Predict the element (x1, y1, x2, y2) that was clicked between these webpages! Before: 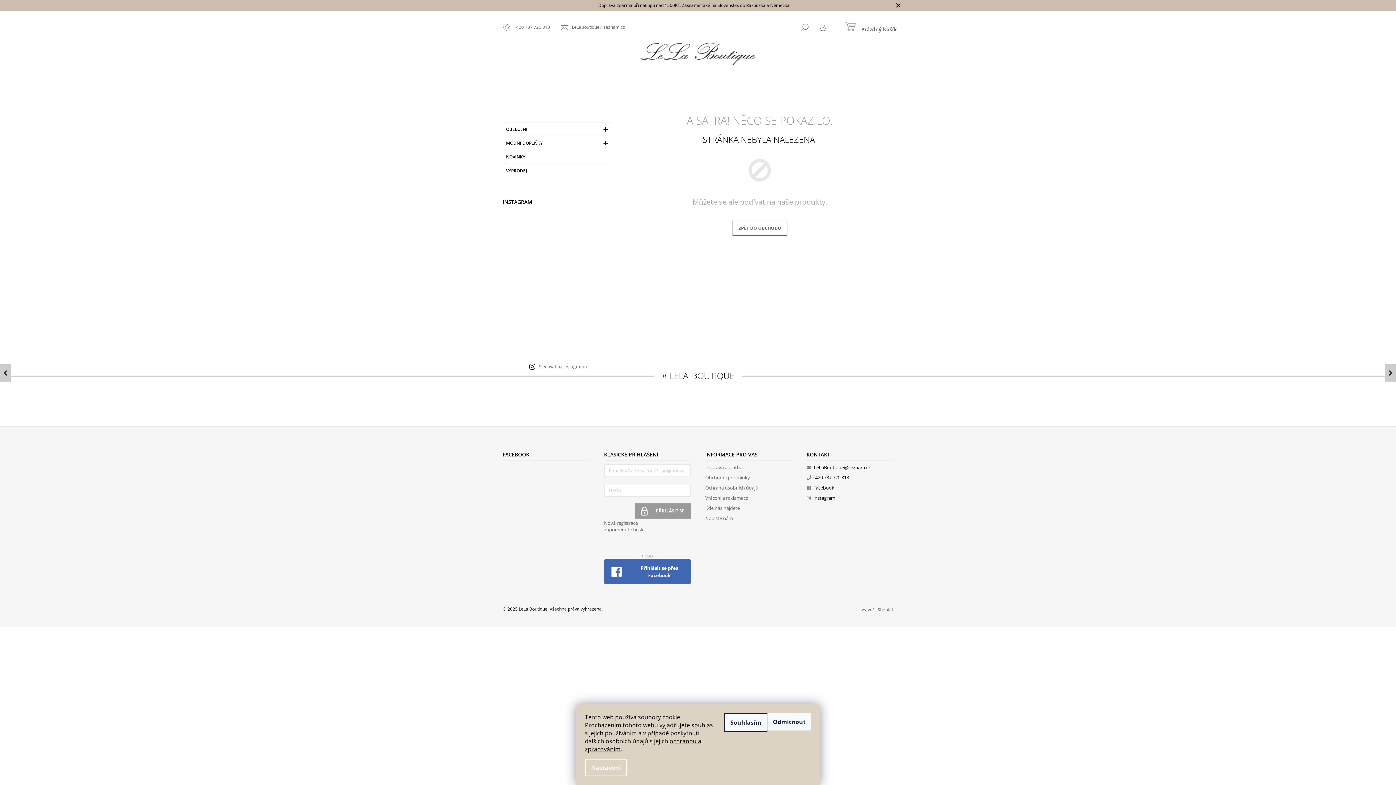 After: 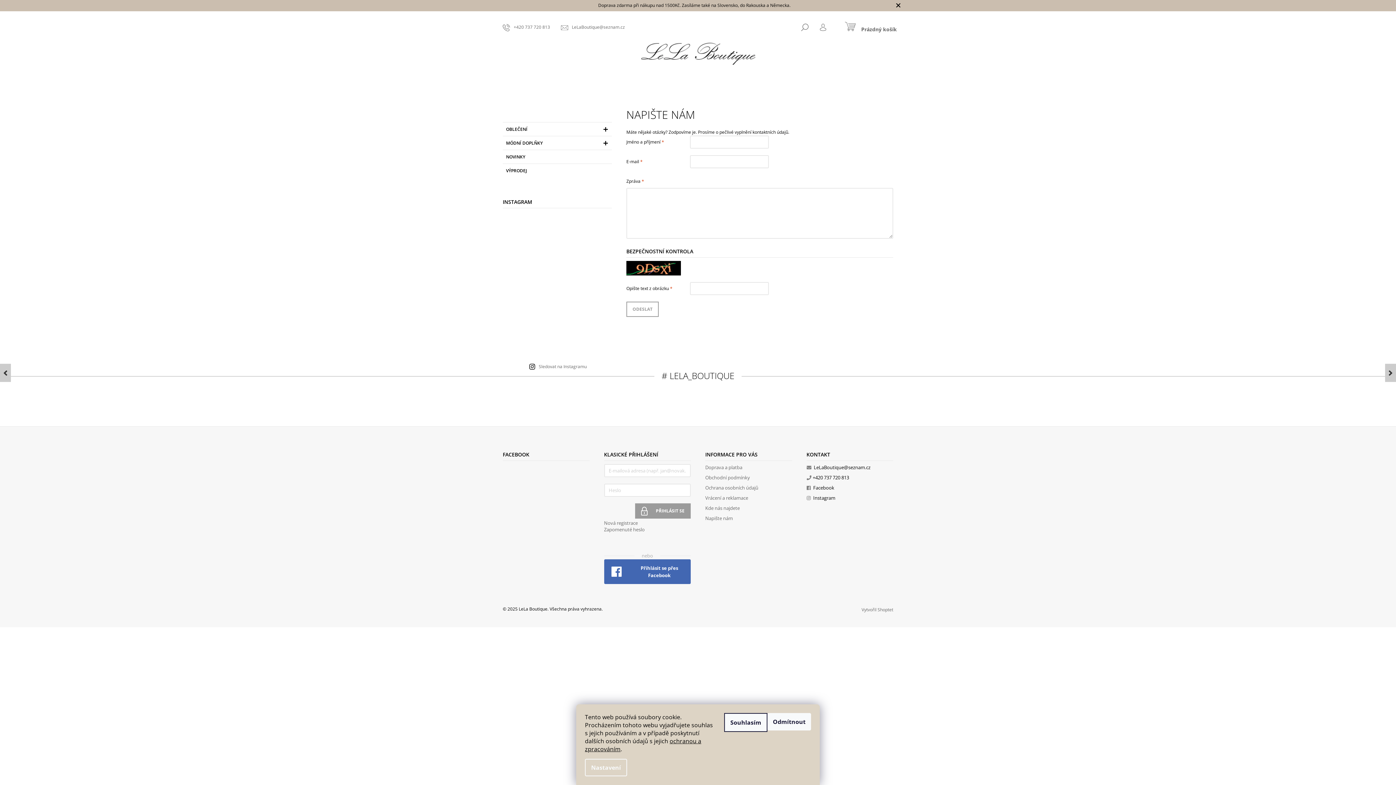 Action: label: Napište nám bbox: (705, 515, 733, 521)